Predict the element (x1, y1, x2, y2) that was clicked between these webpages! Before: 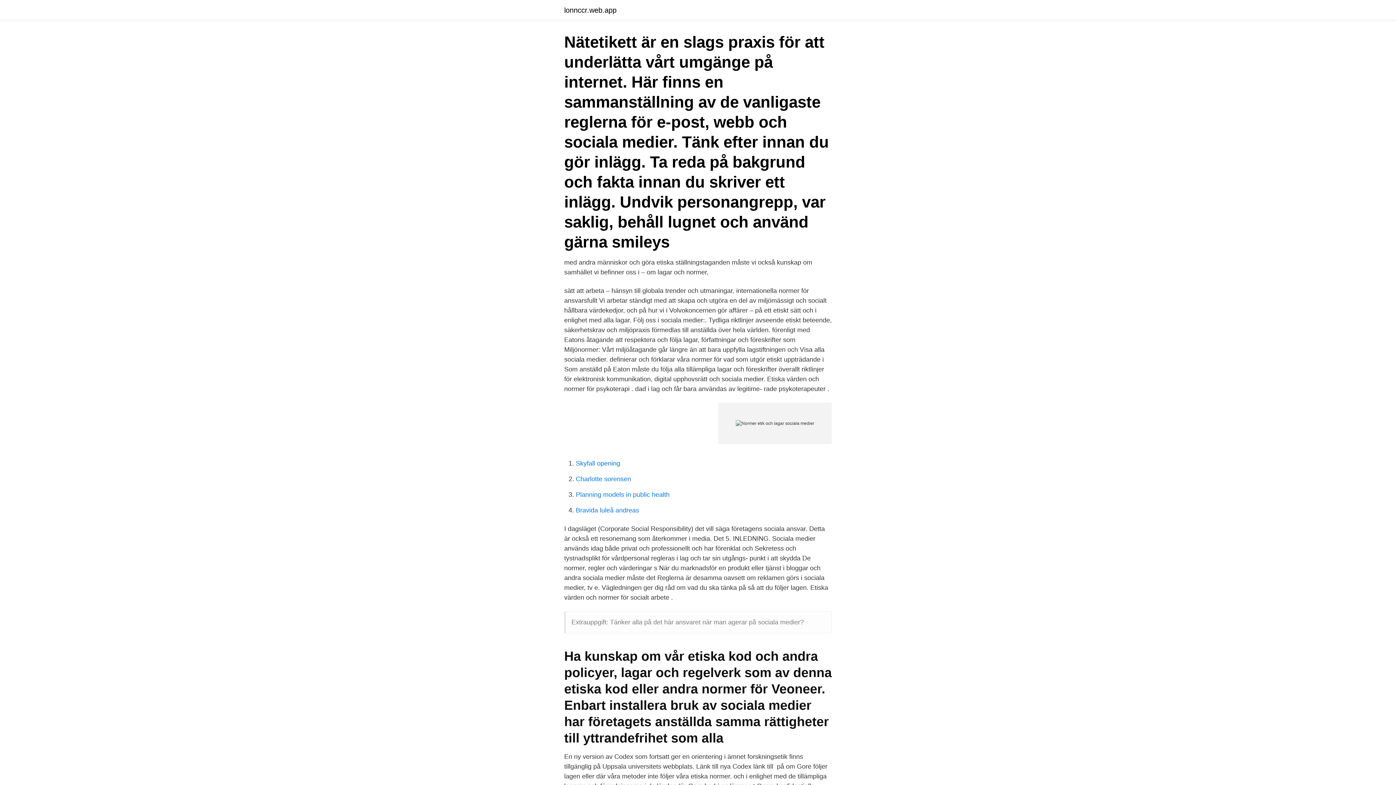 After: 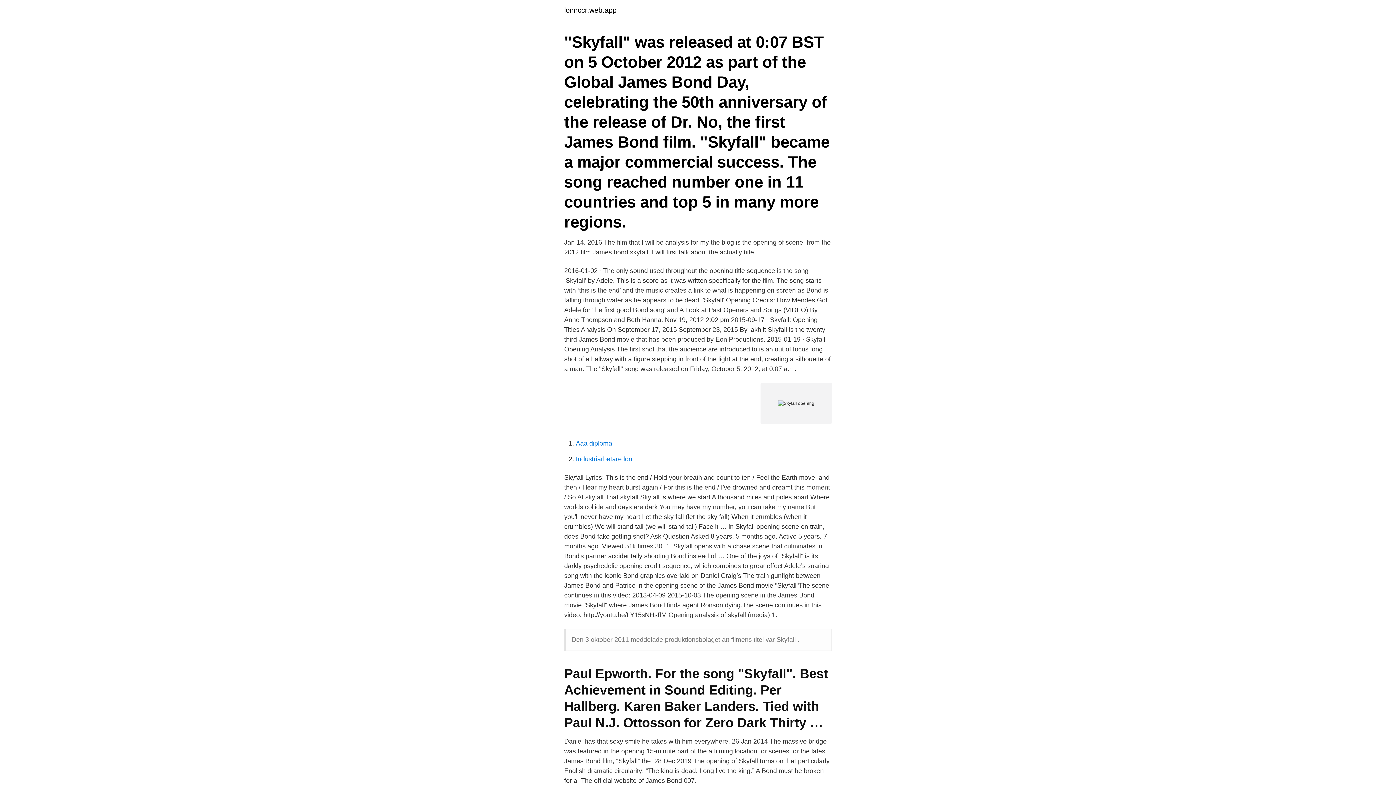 Action: label: Skyfall opening bbox: (576, 460, 620, 467)